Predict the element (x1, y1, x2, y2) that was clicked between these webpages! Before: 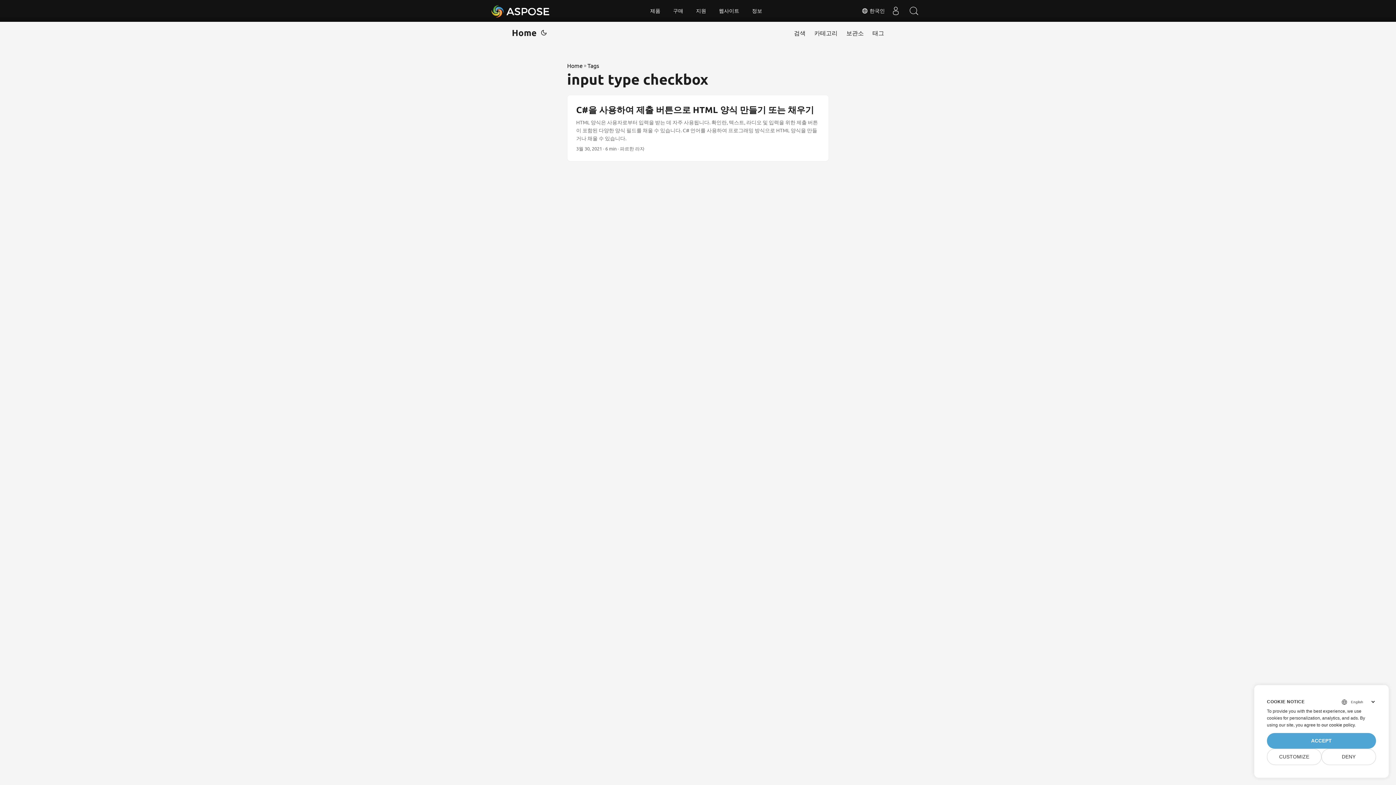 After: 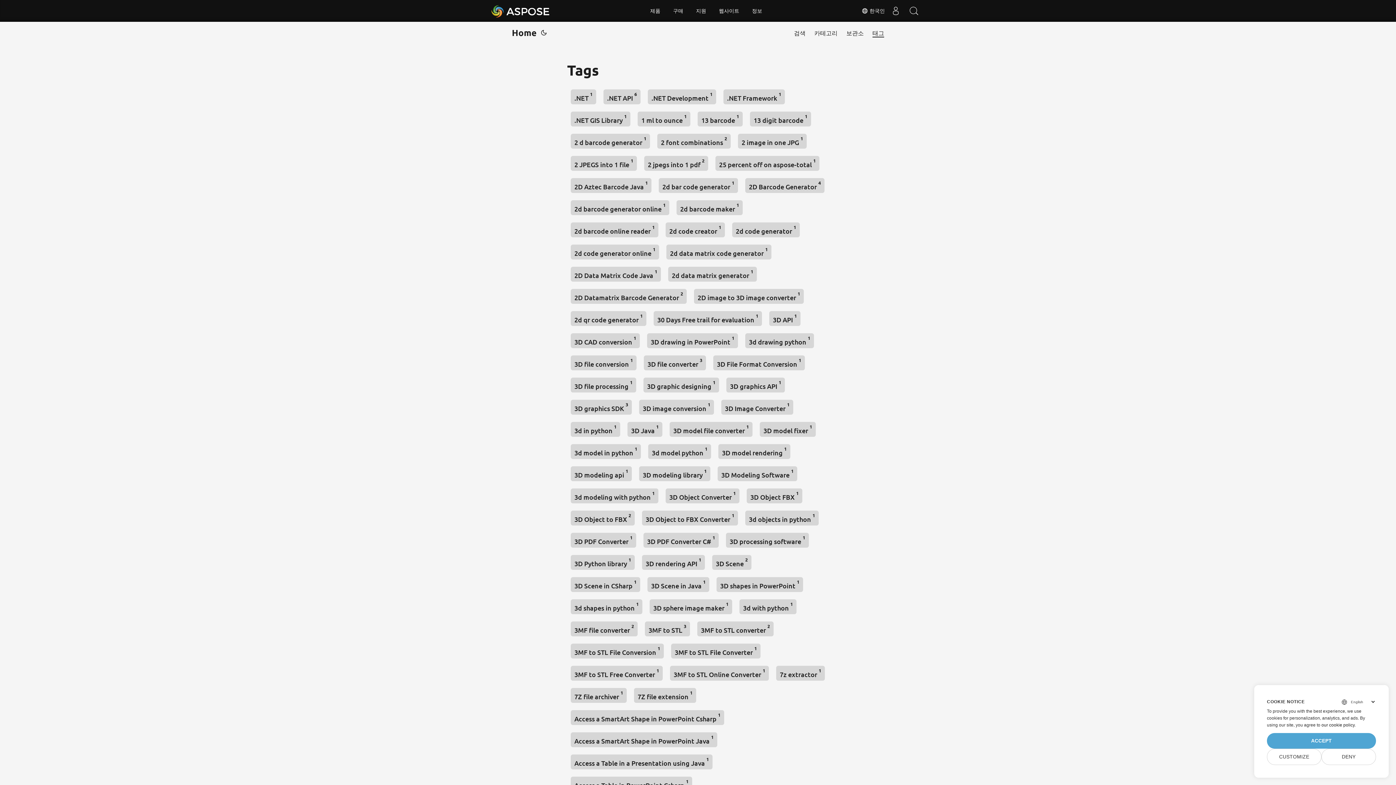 Action: label: Tags bbox: (587, 61, 599, 70)